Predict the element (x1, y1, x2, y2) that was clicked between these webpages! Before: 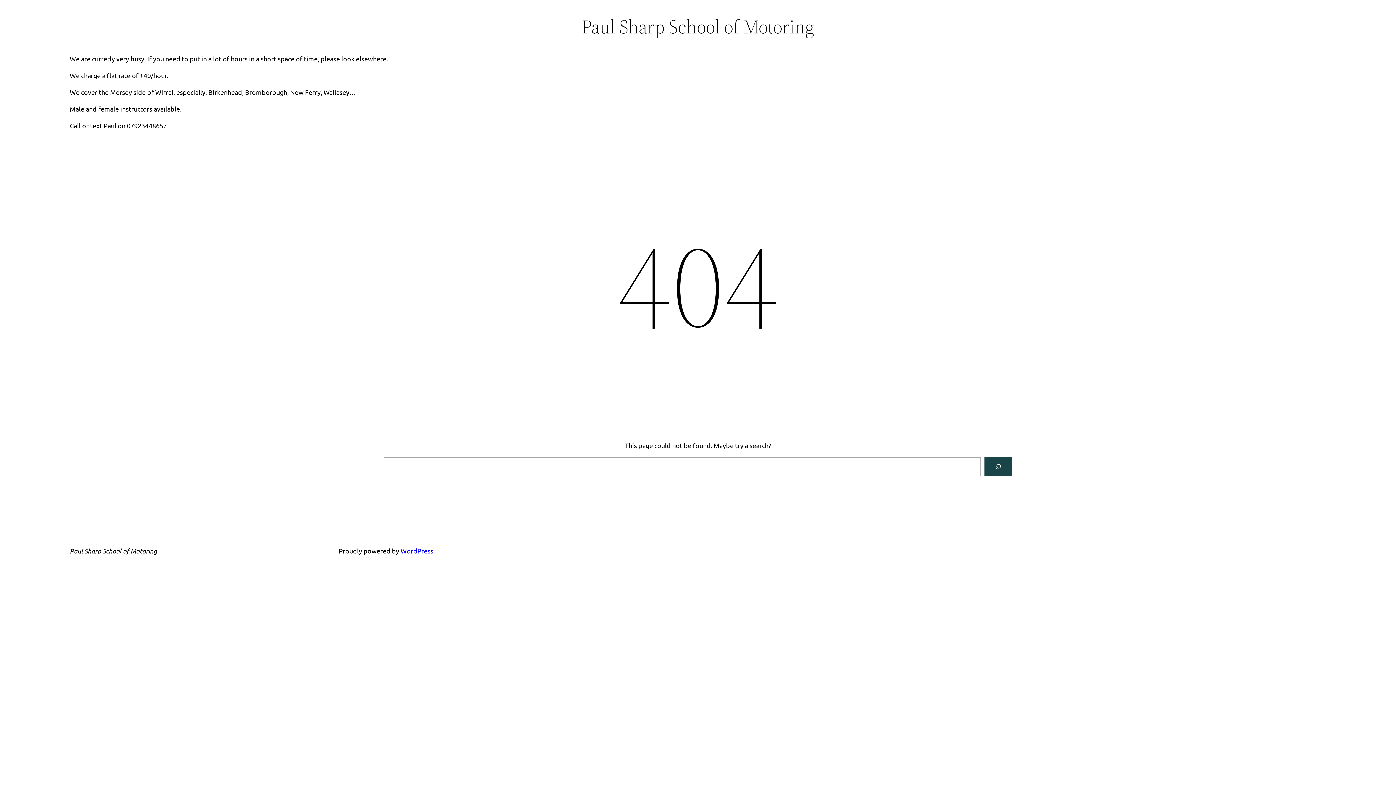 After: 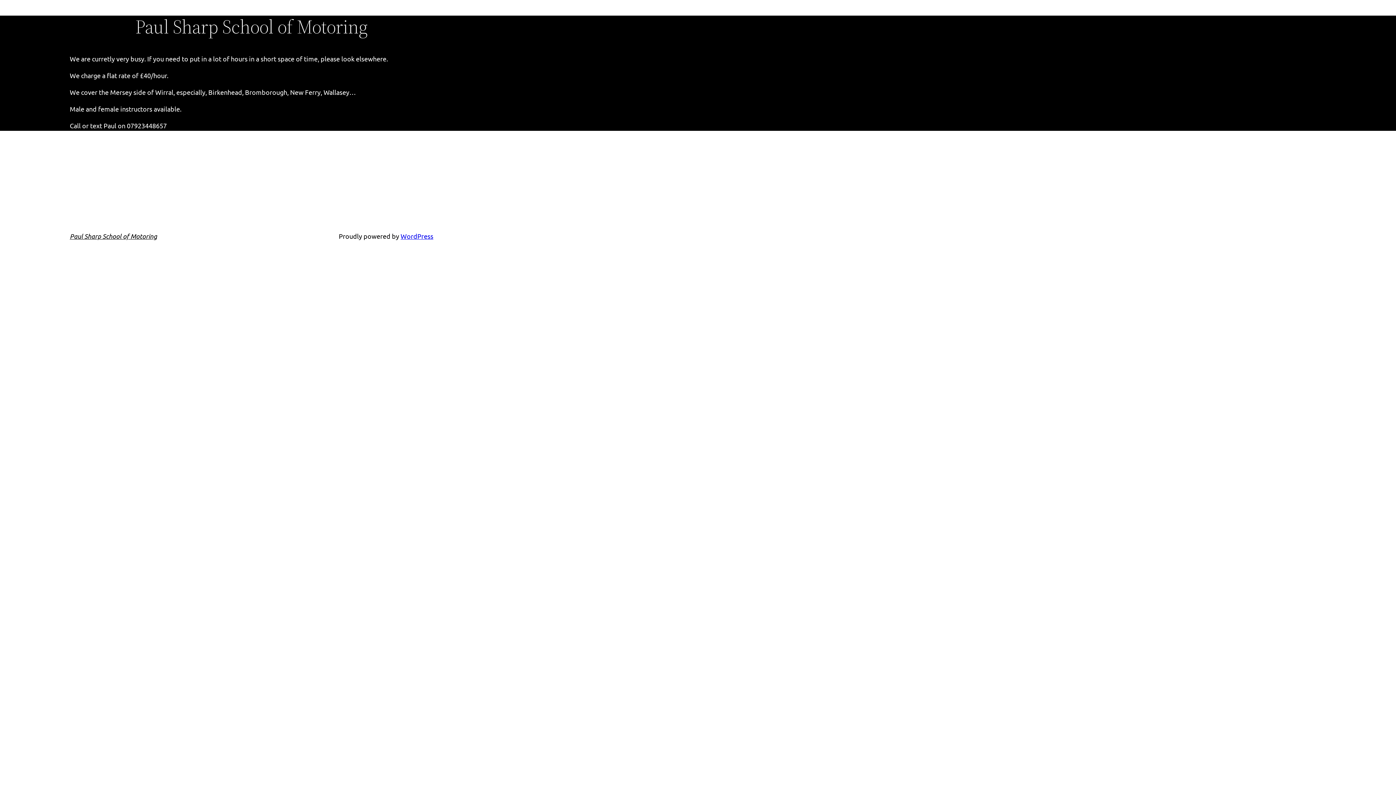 Action: bbox: (69, 547, 157, 555) label: Paul Sharp School of Motoring